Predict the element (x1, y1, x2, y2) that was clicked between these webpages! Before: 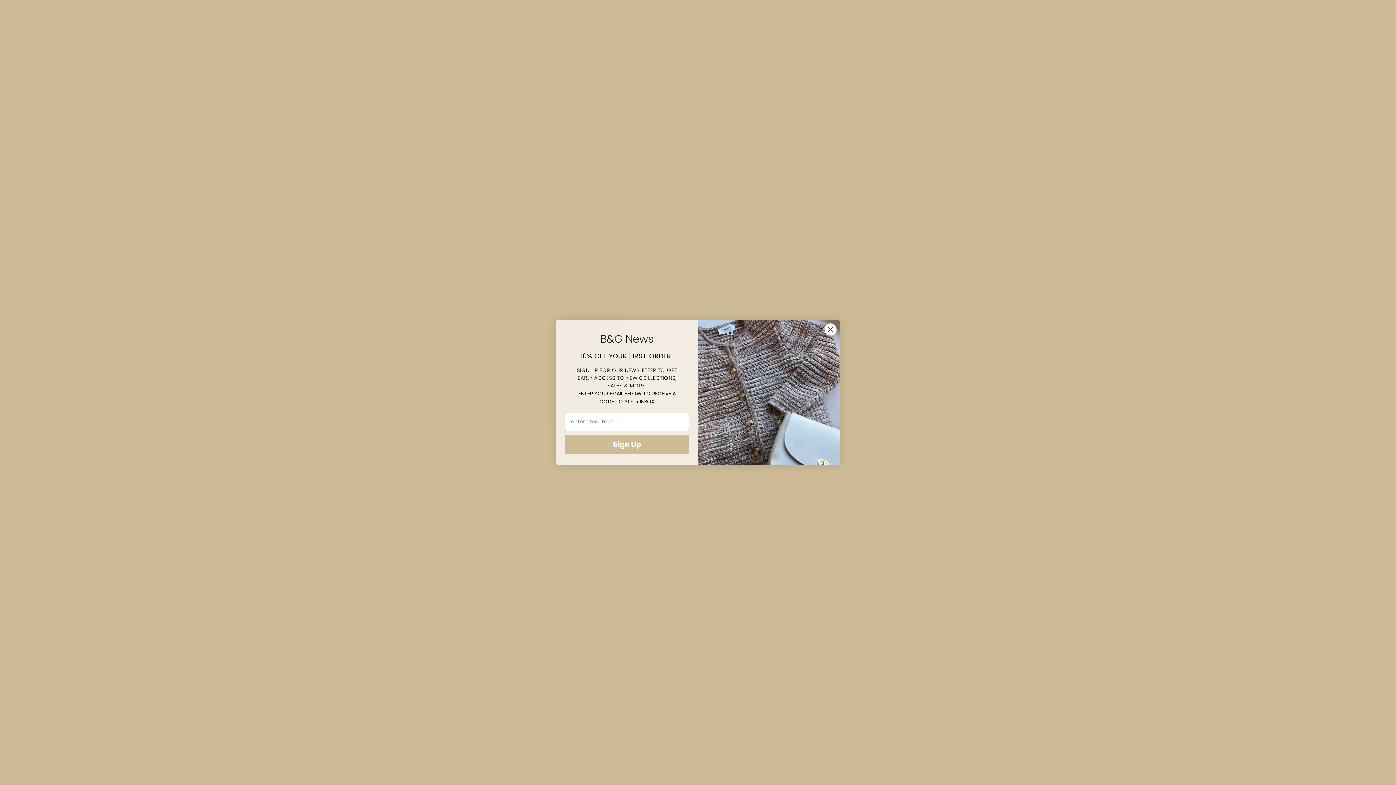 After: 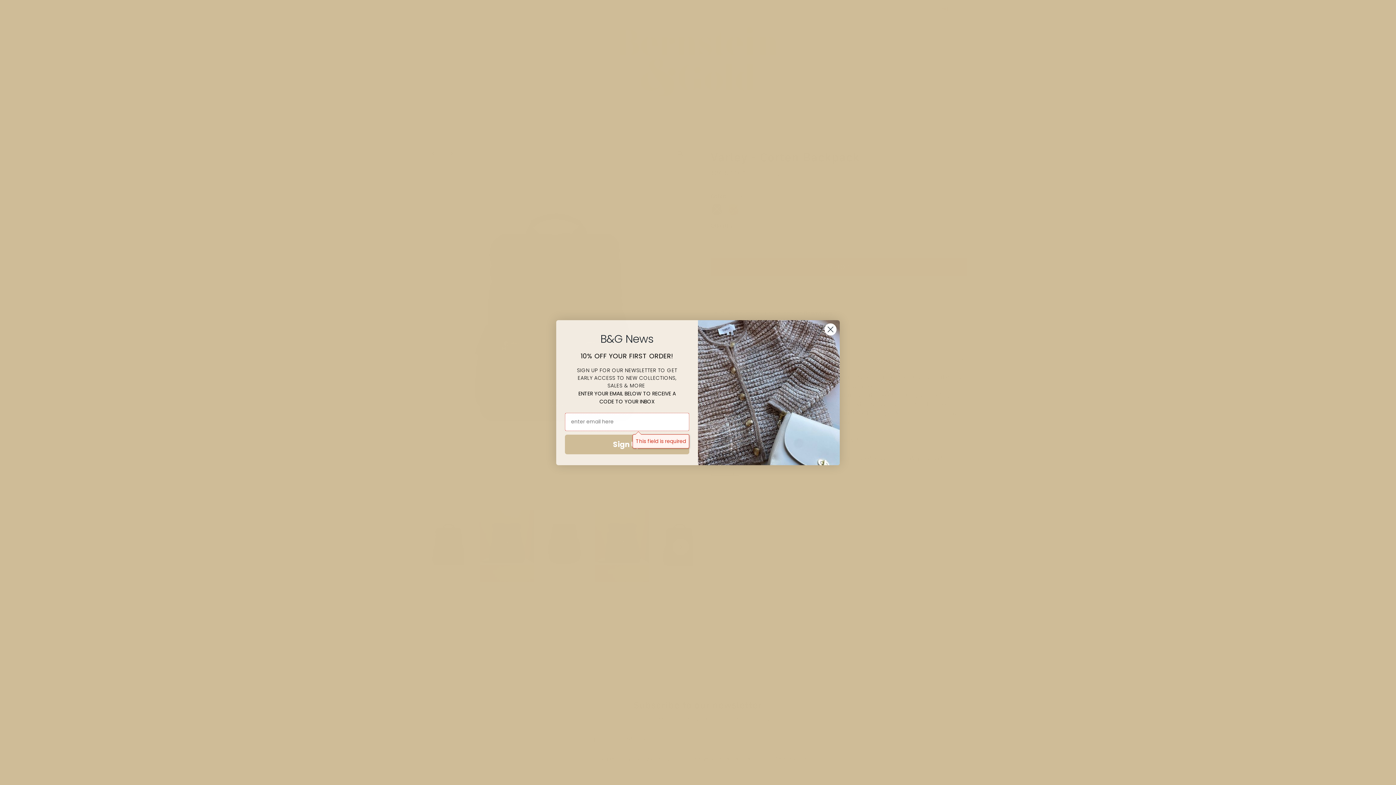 Action: label: Sign Up bbox: (565, 449, 689, 468)